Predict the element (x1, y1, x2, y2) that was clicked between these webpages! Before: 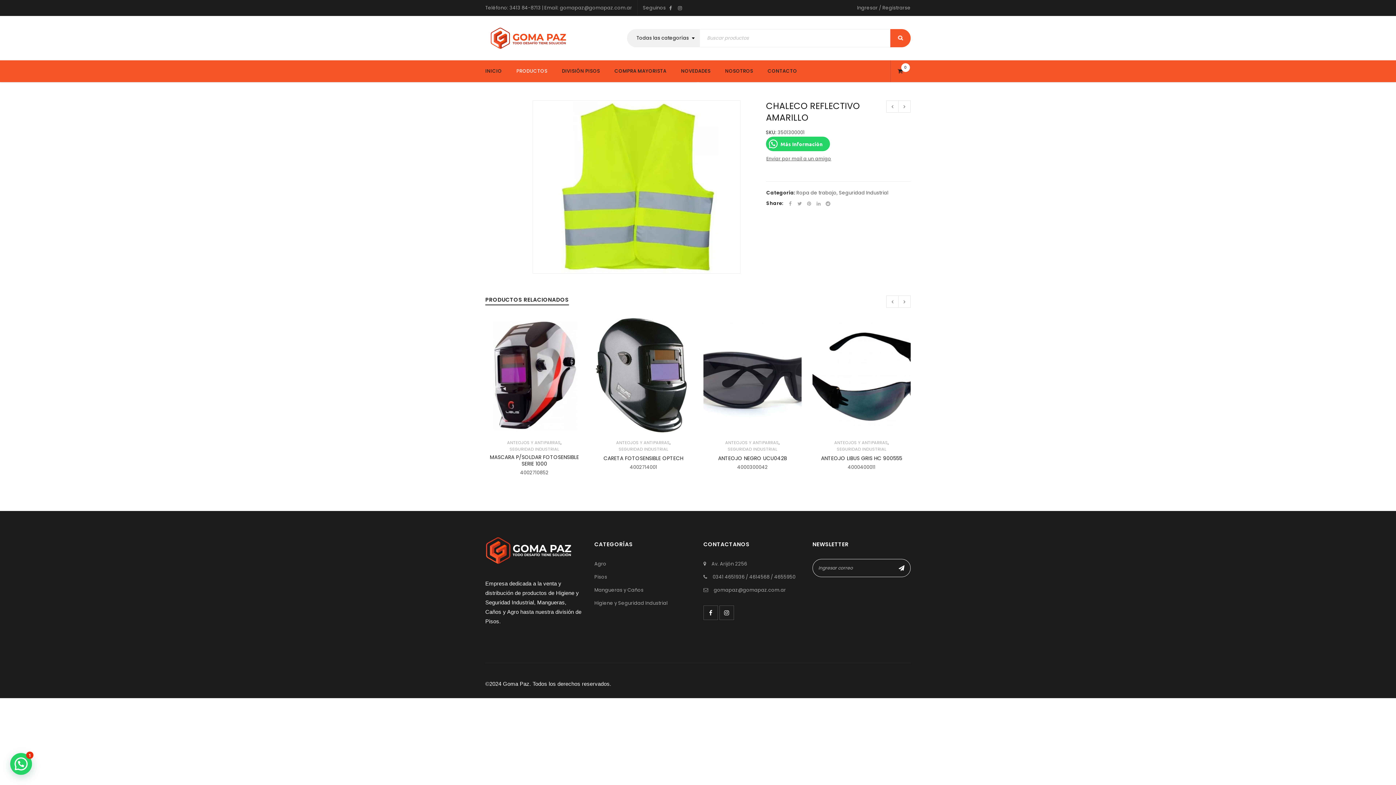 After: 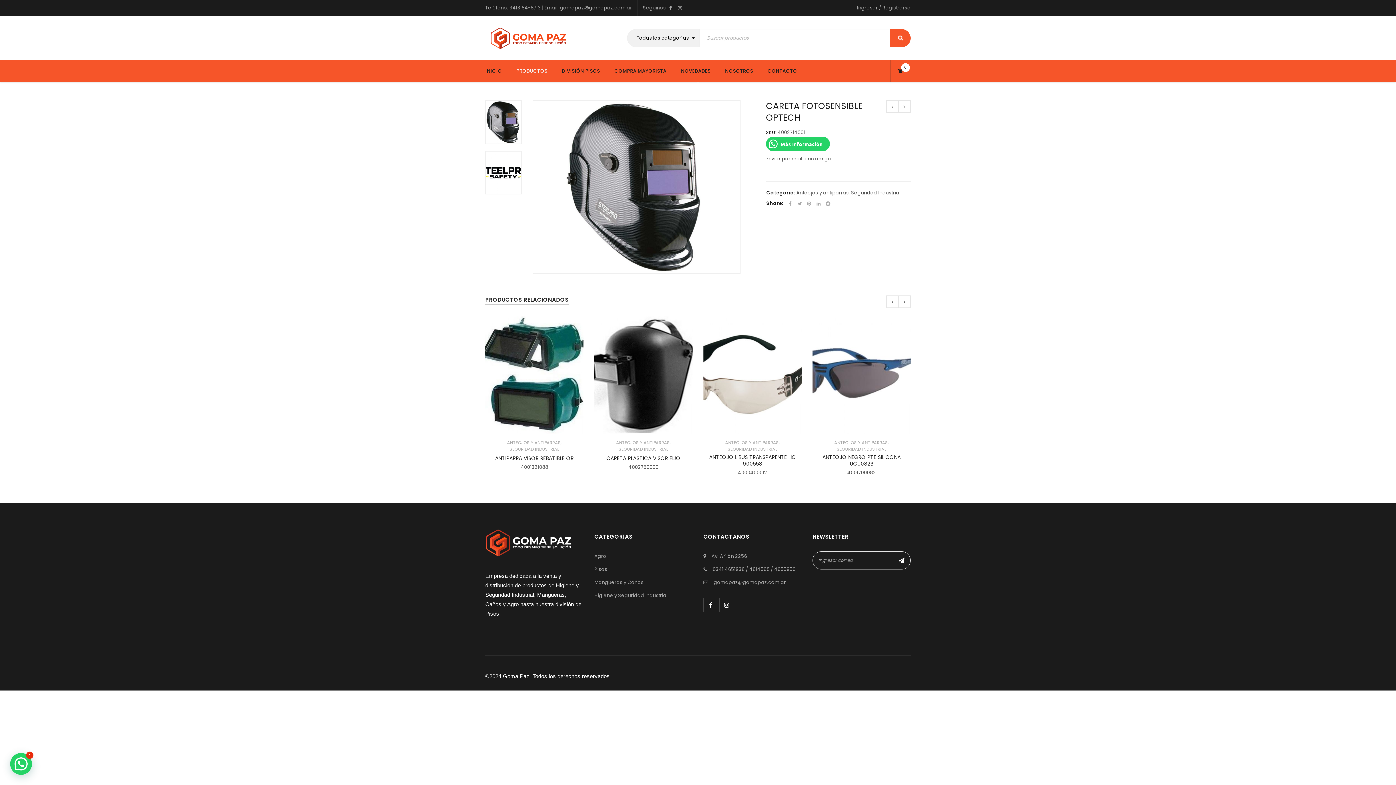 Action: label: CARETA FOTOSENSIBLE OPTECH bbox: (603, 454, 683, 462)